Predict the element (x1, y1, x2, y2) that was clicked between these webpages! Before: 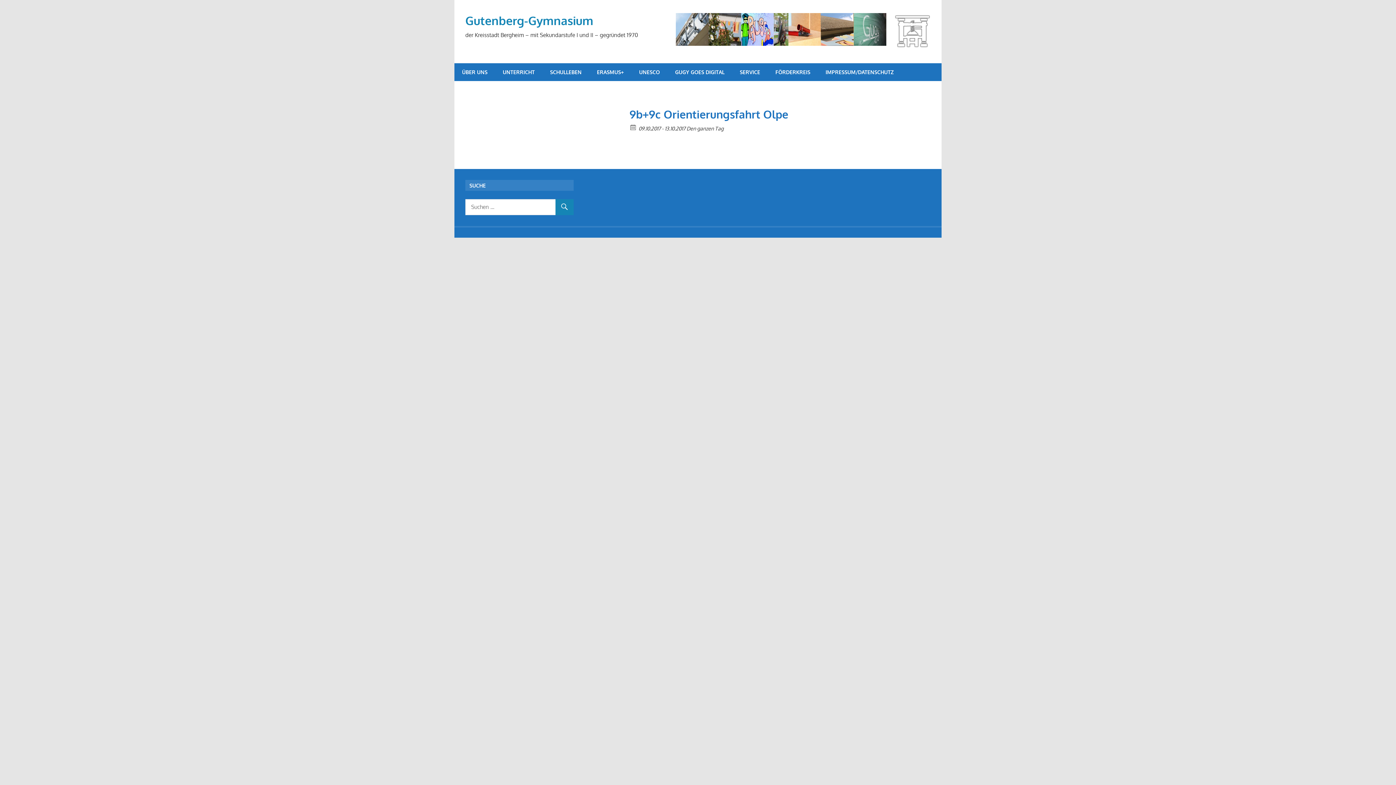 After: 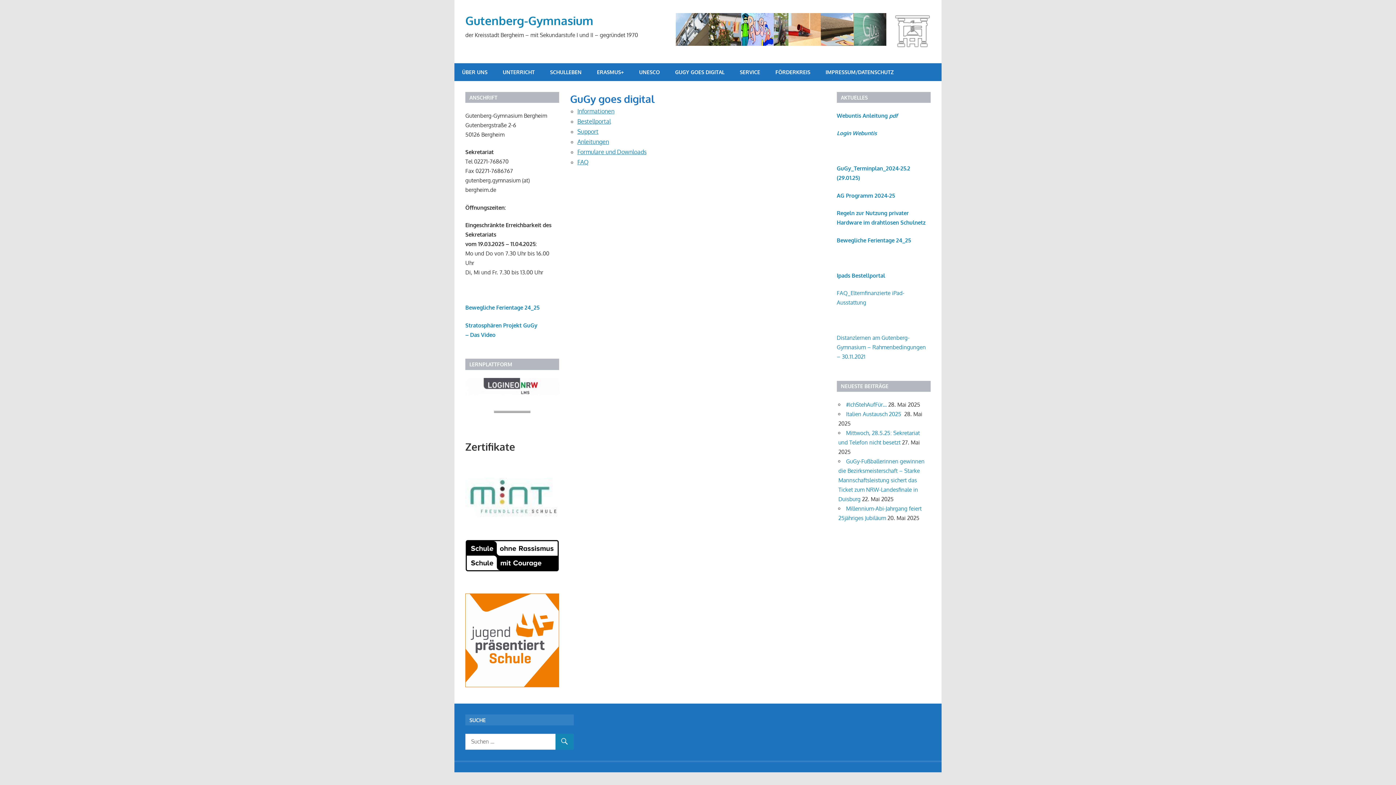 Action: bbox: (667, 63, 732, 81) label: GUGY GOES DIGITAL